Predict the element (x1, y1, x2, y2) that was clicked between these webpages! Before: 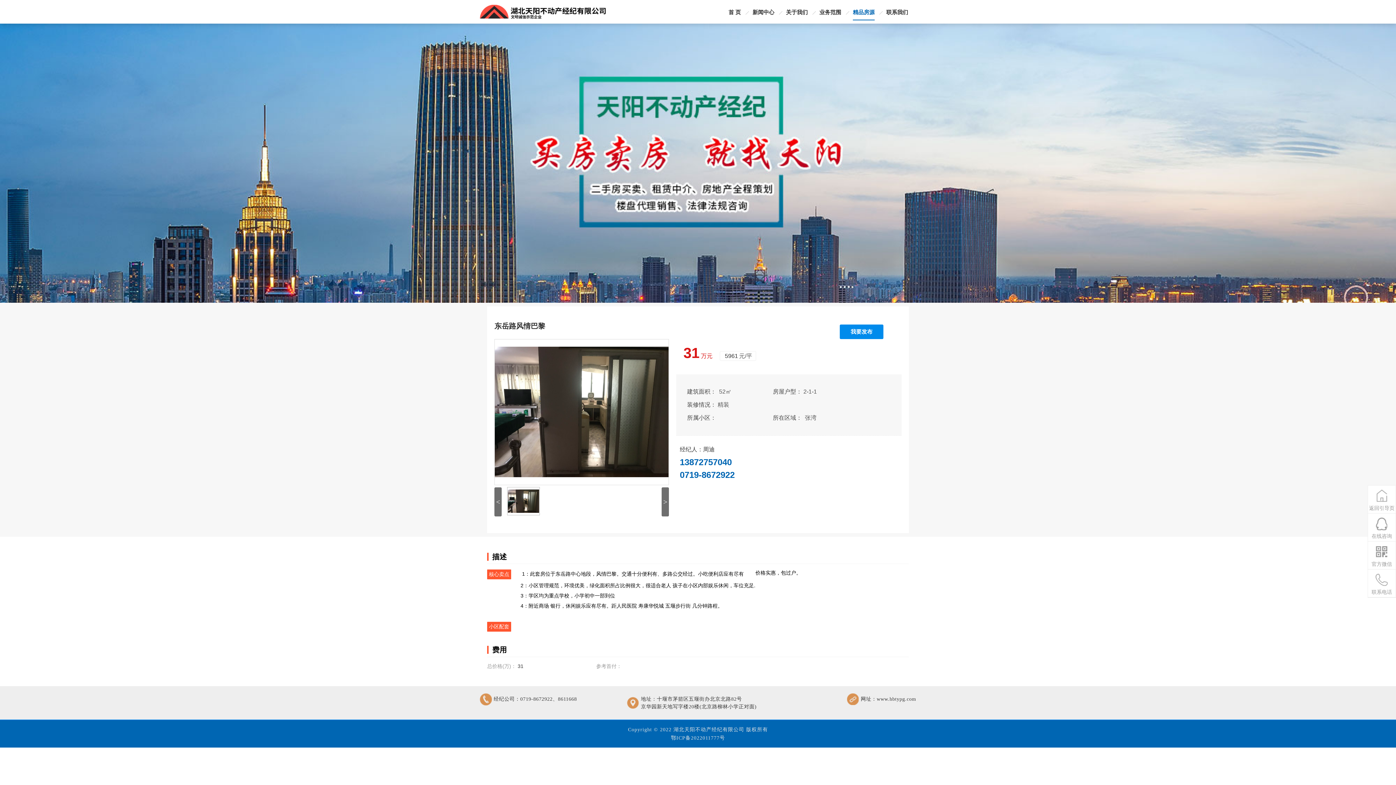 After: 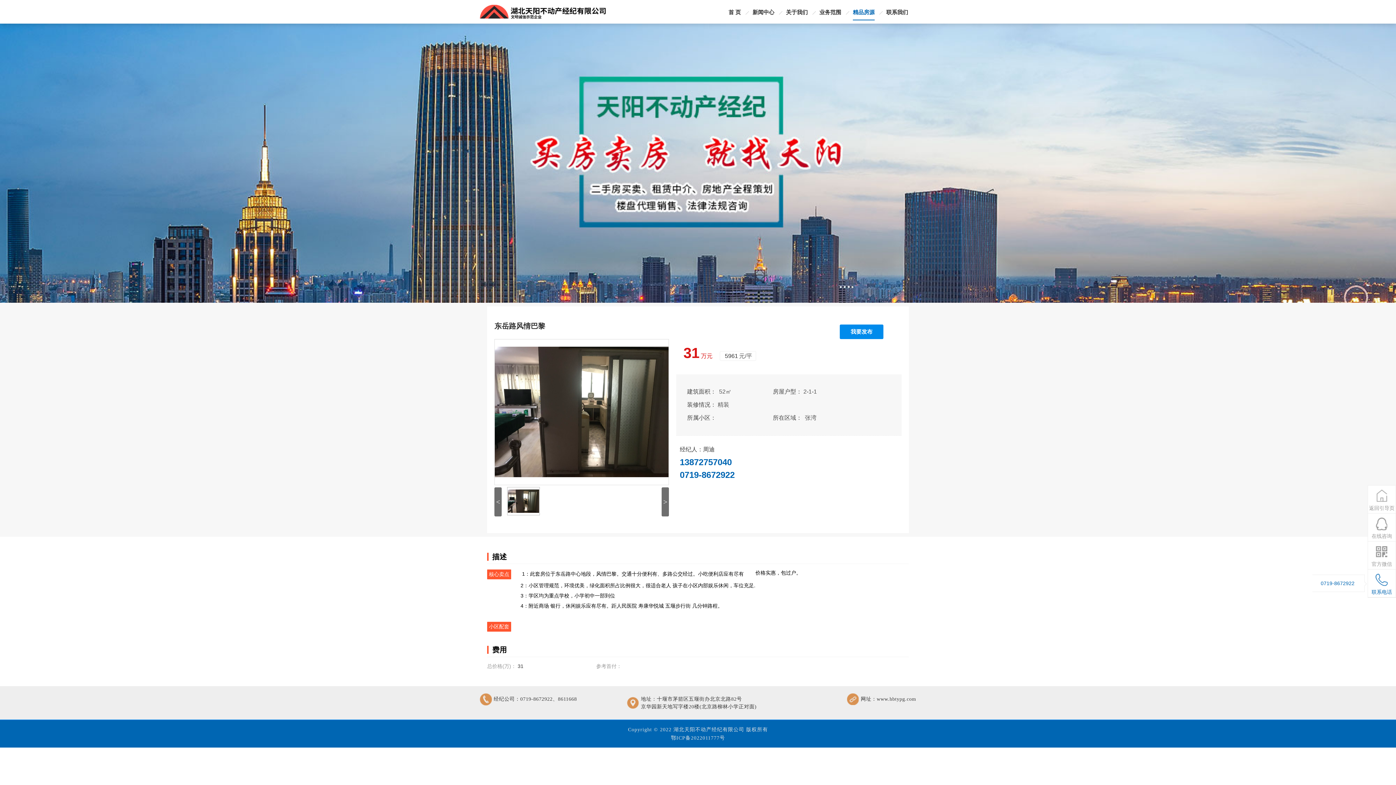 Action: bbox: (1374, 573, 1389, 586)